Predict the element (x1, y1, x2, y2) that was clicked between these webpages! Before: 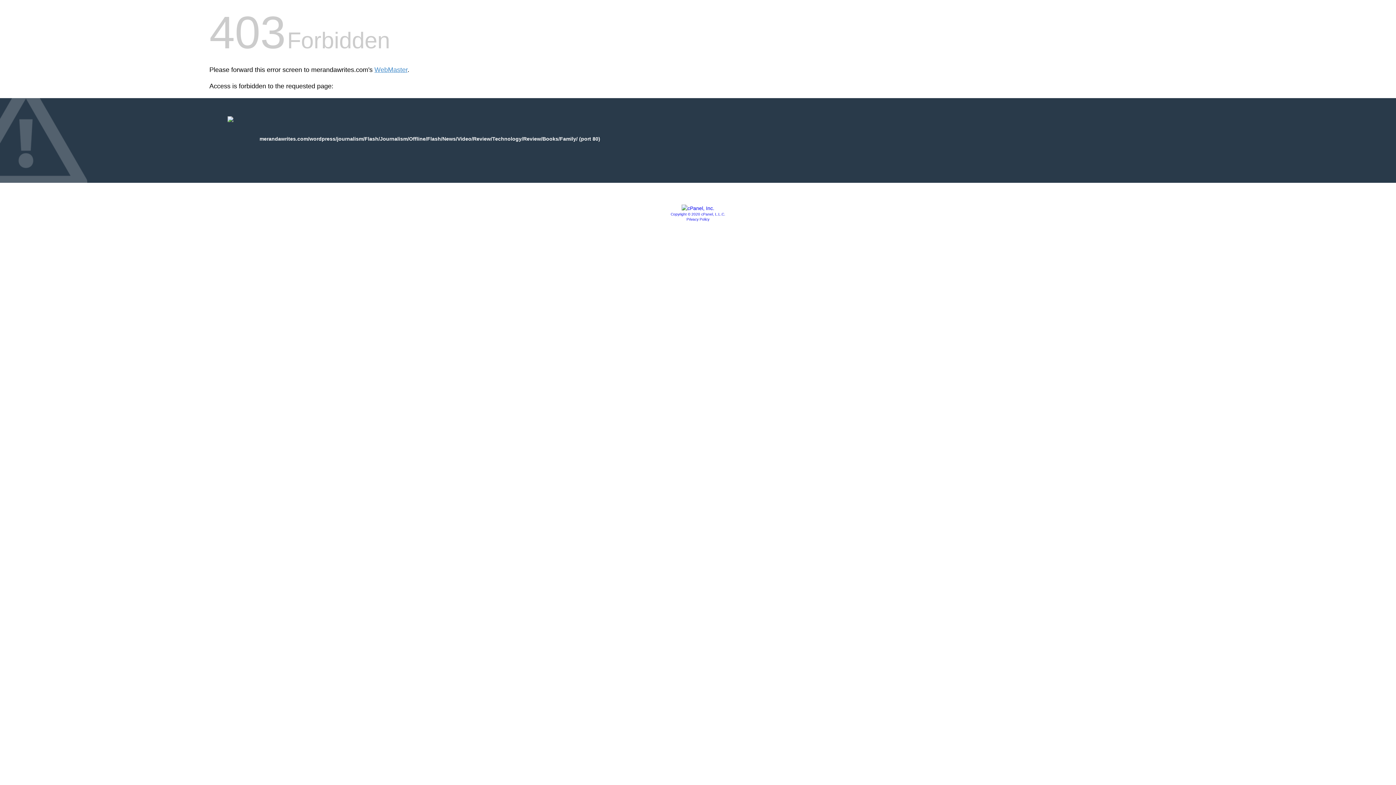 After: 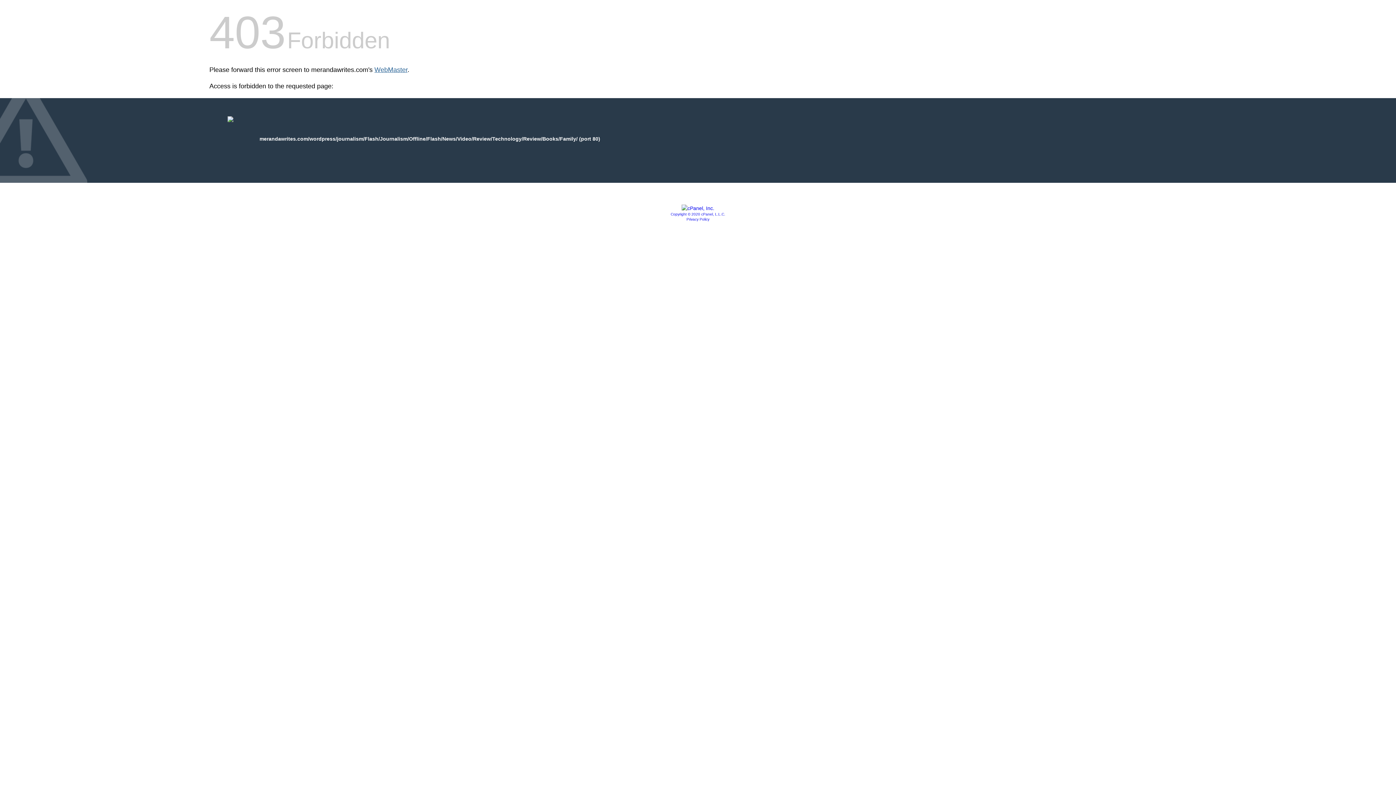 Action: bbox: (374, 66, 407, 73) label: WebMaster